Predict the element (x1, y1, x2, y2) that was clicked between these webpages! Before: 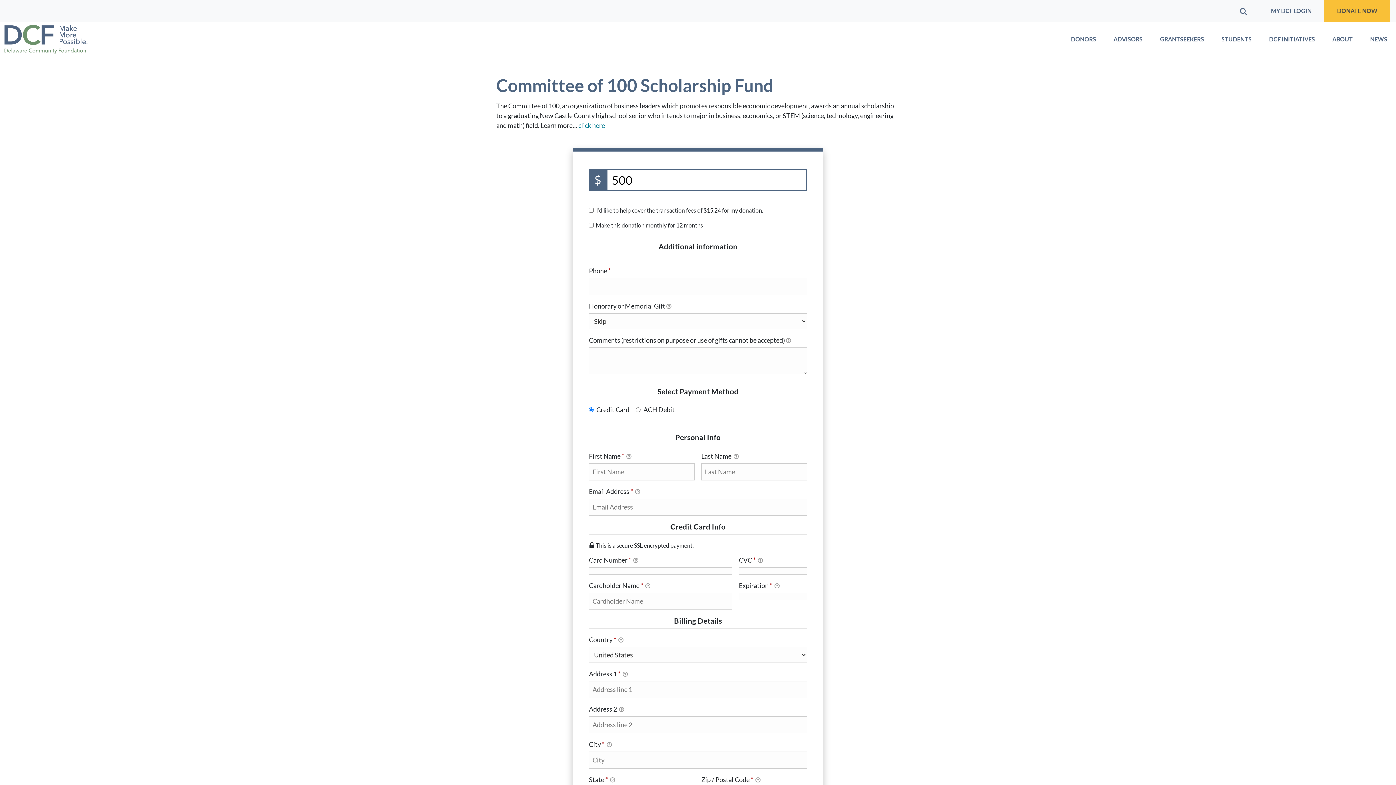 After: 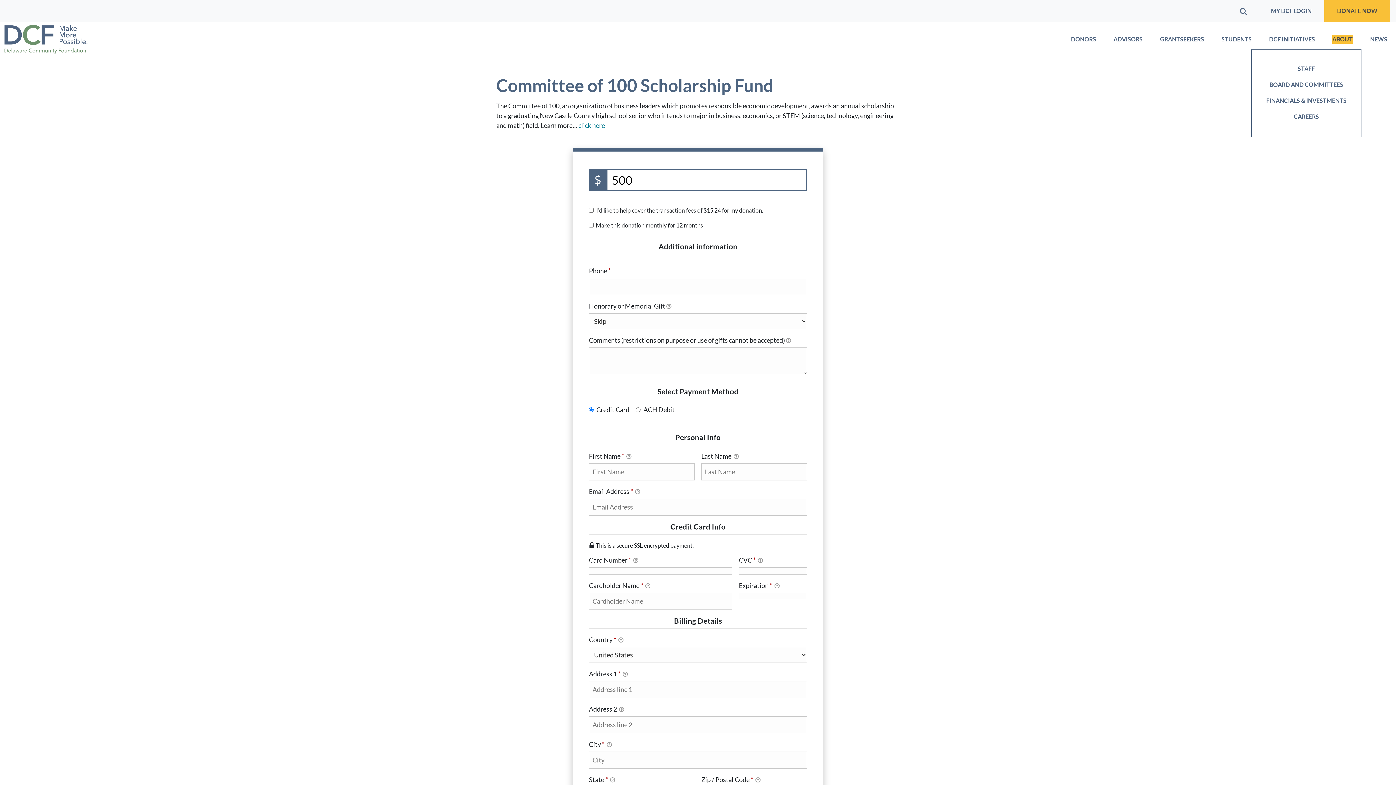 Action: bbox: (1332, 34, 1353, 43) label: ABOUT